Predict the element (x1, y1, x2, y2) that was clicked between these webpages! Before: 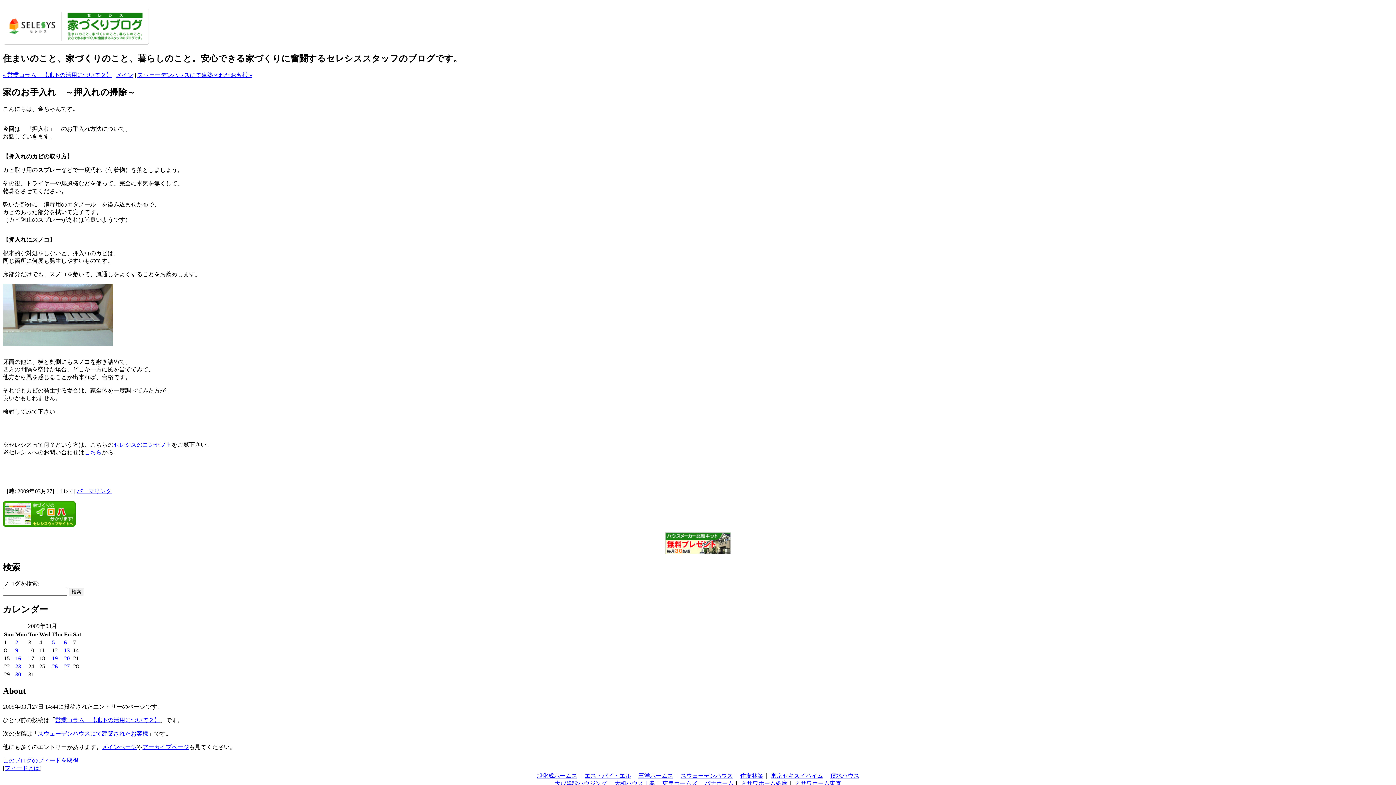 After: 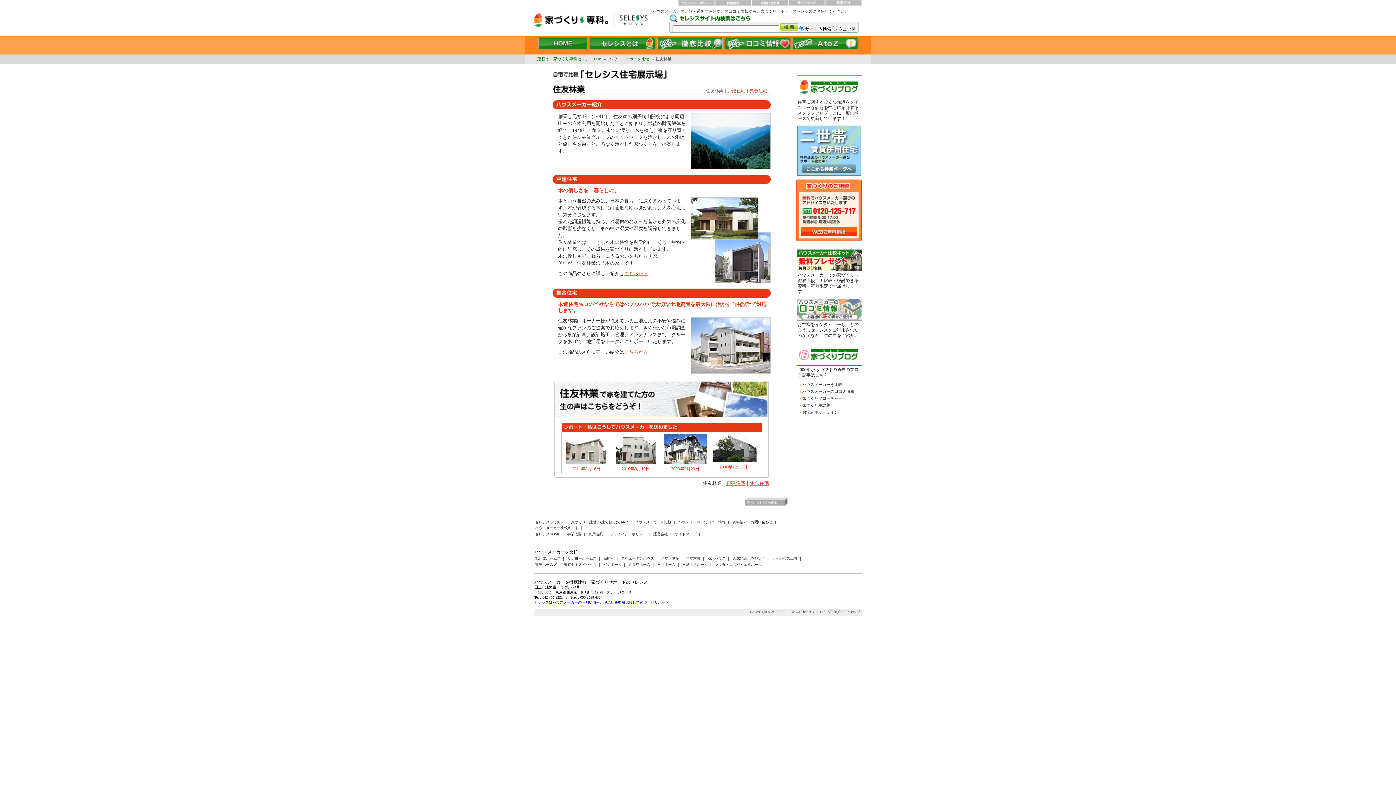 Action: label: 住友林業 bbox: (740, 773, 763, 779)